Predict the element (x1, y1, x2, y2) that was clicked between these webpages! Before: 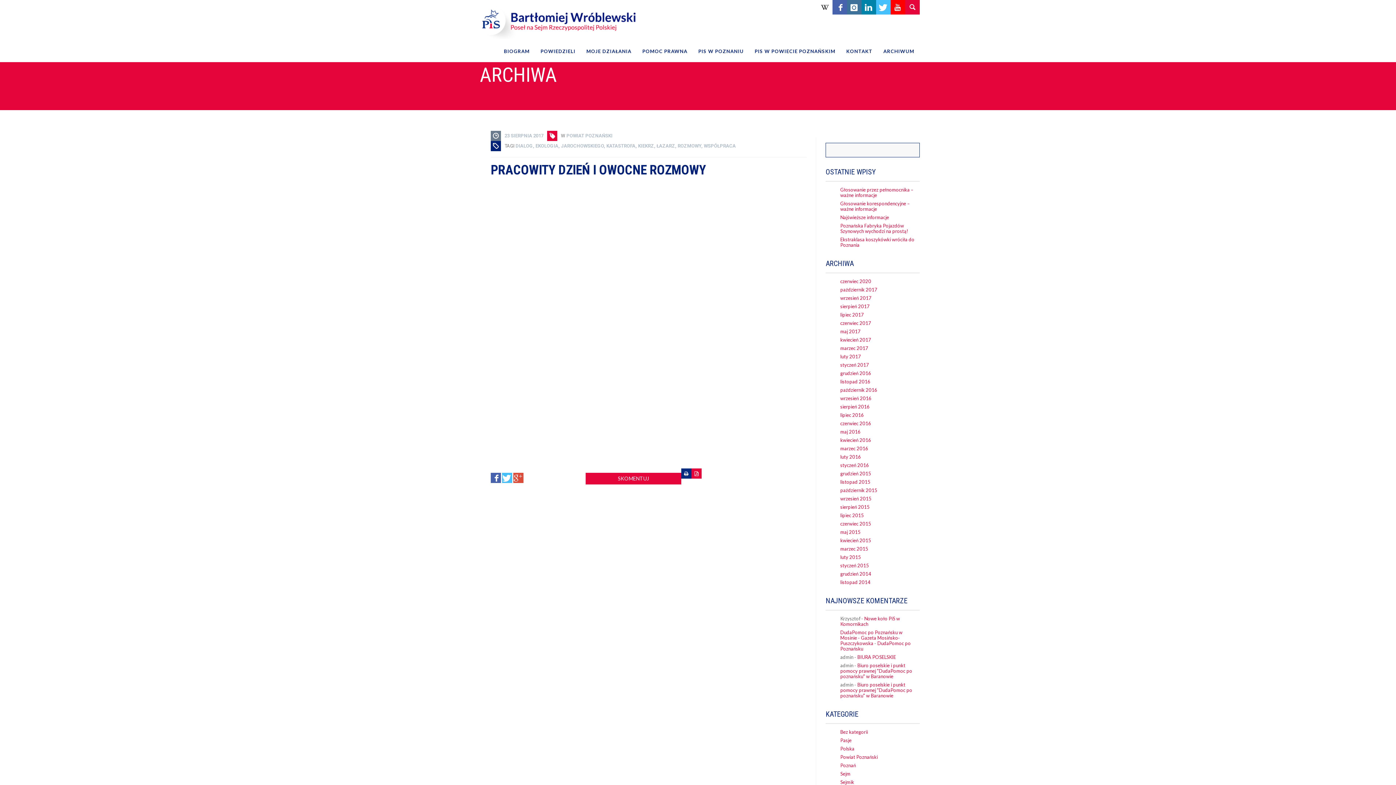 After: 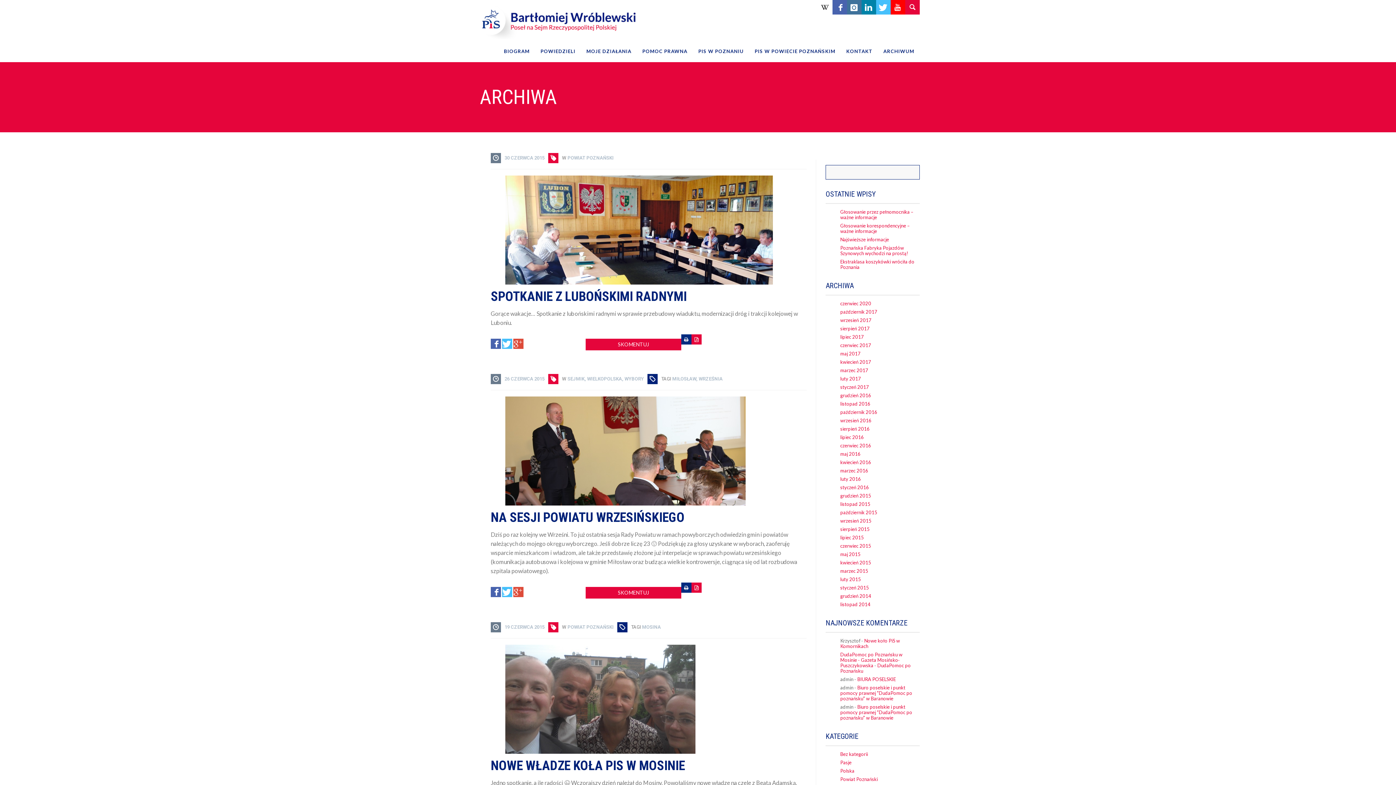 Action: bbox: (840, 521, 871, 526) label: czerwiec 2015